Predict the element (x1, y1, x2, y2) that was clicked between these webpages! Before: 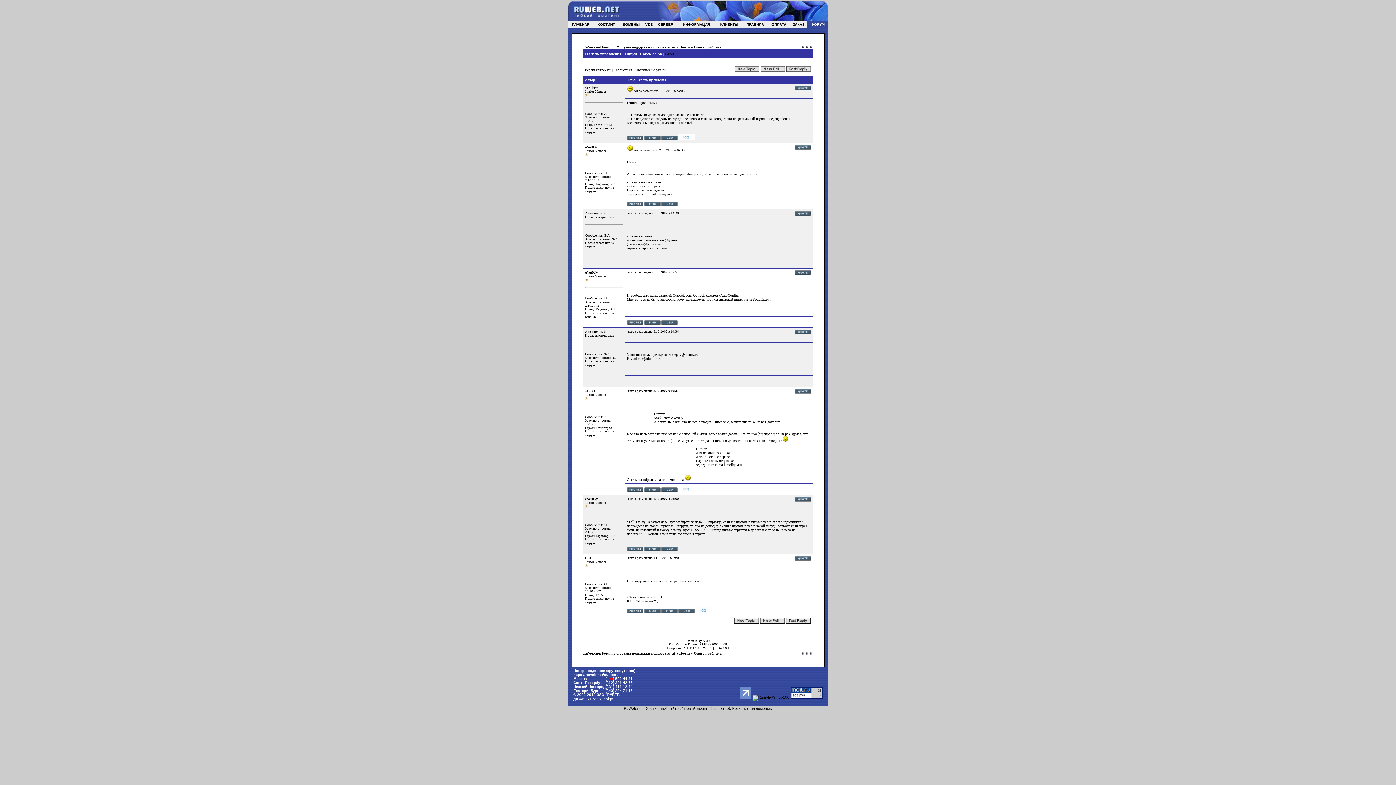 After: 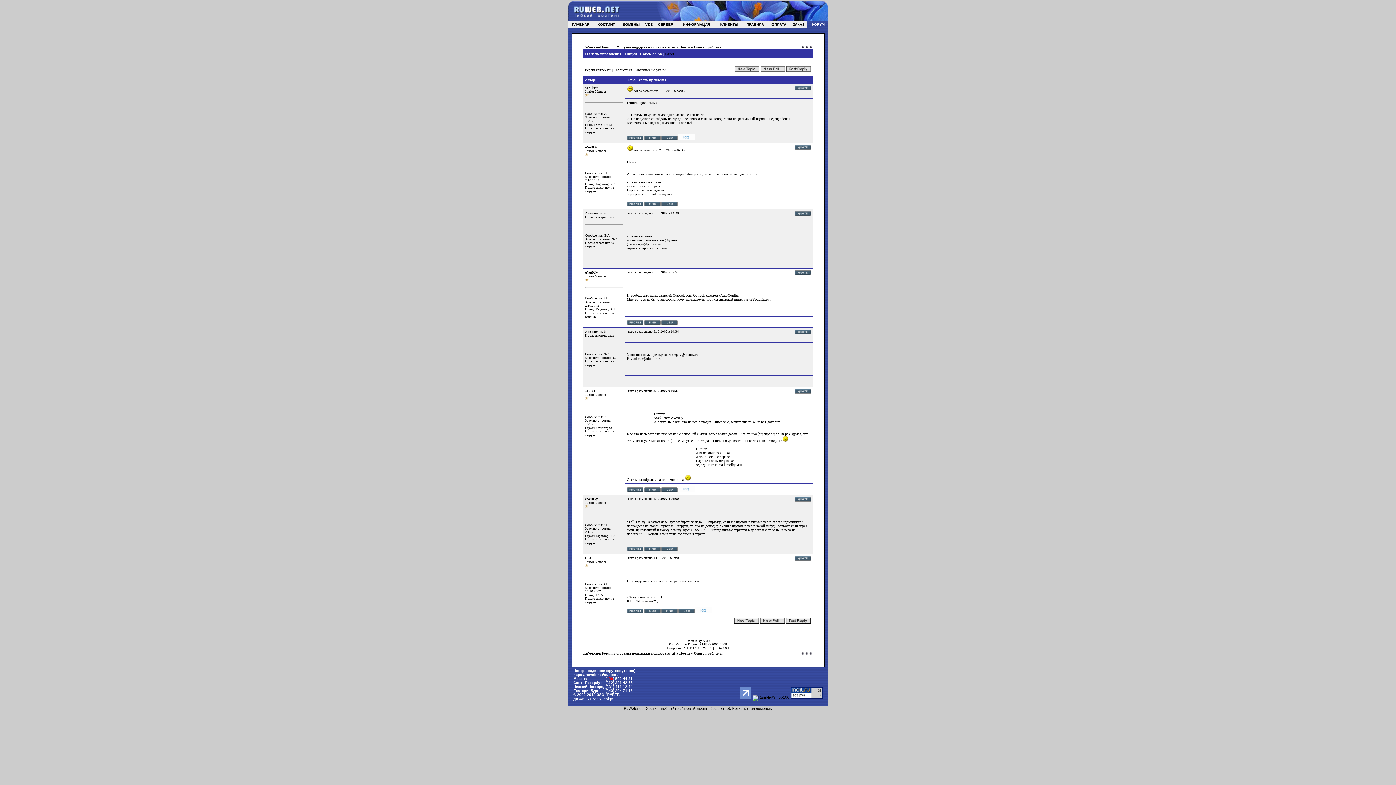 Action: bbox: (695, 610, 711, 614)